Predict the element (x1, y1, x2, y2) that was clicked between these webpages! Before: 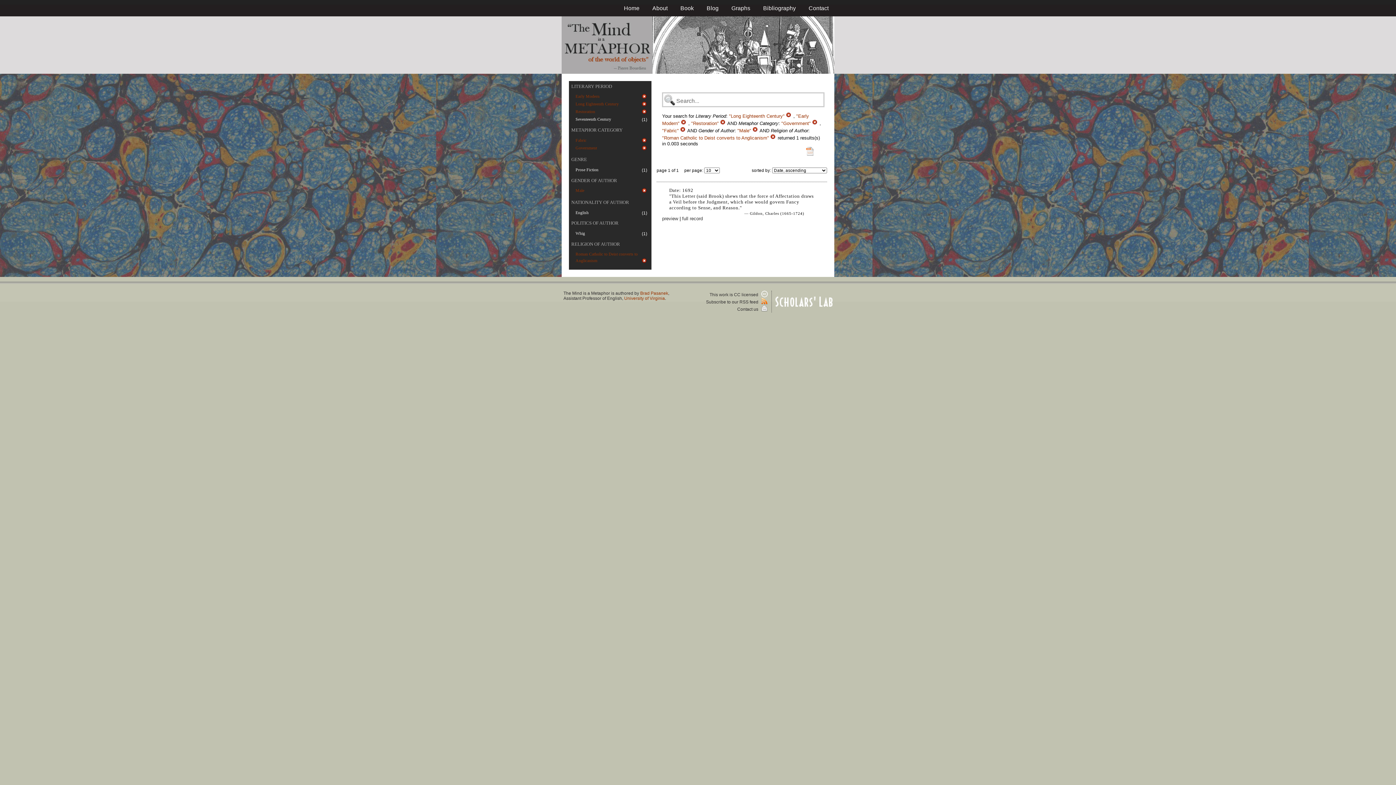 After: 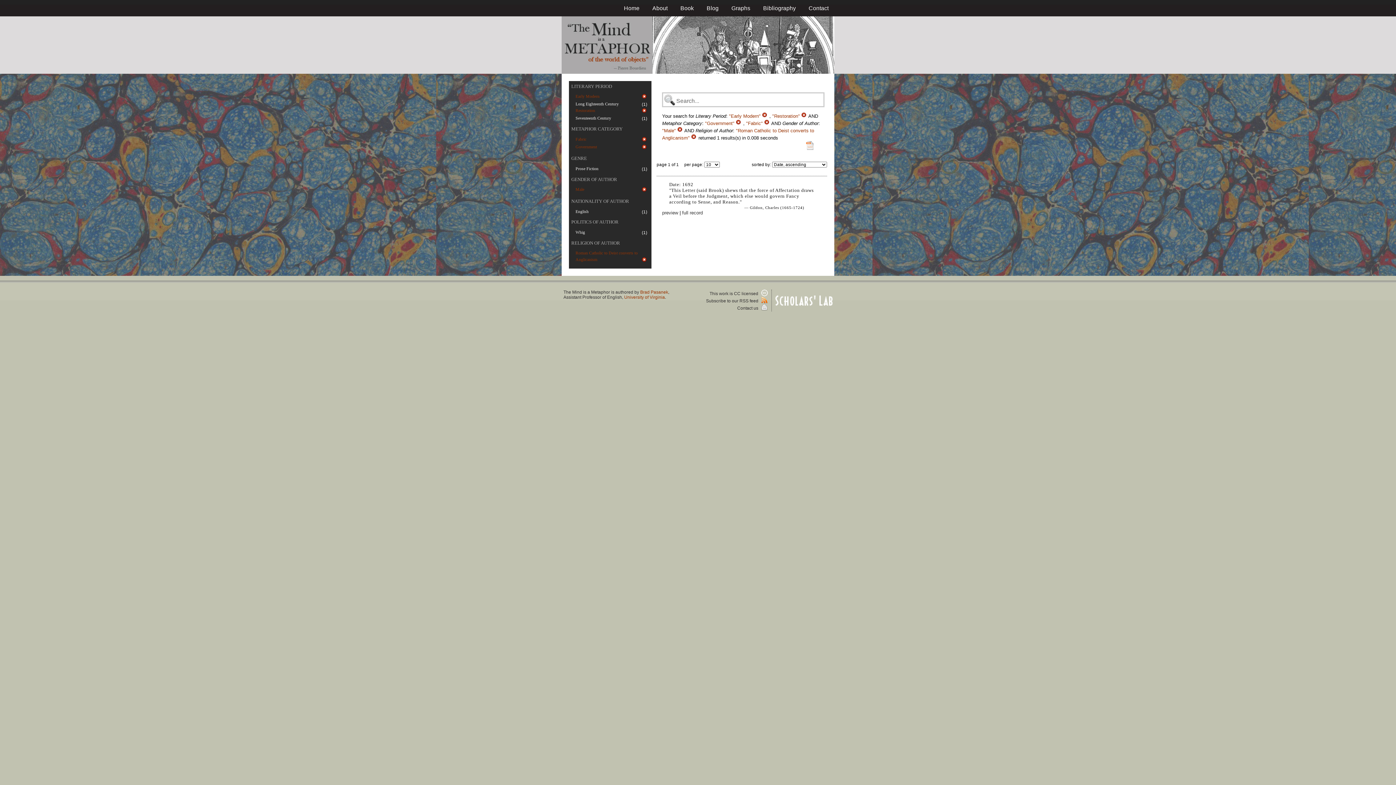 Action: label:   bbox: (786, 113, 793, 118)